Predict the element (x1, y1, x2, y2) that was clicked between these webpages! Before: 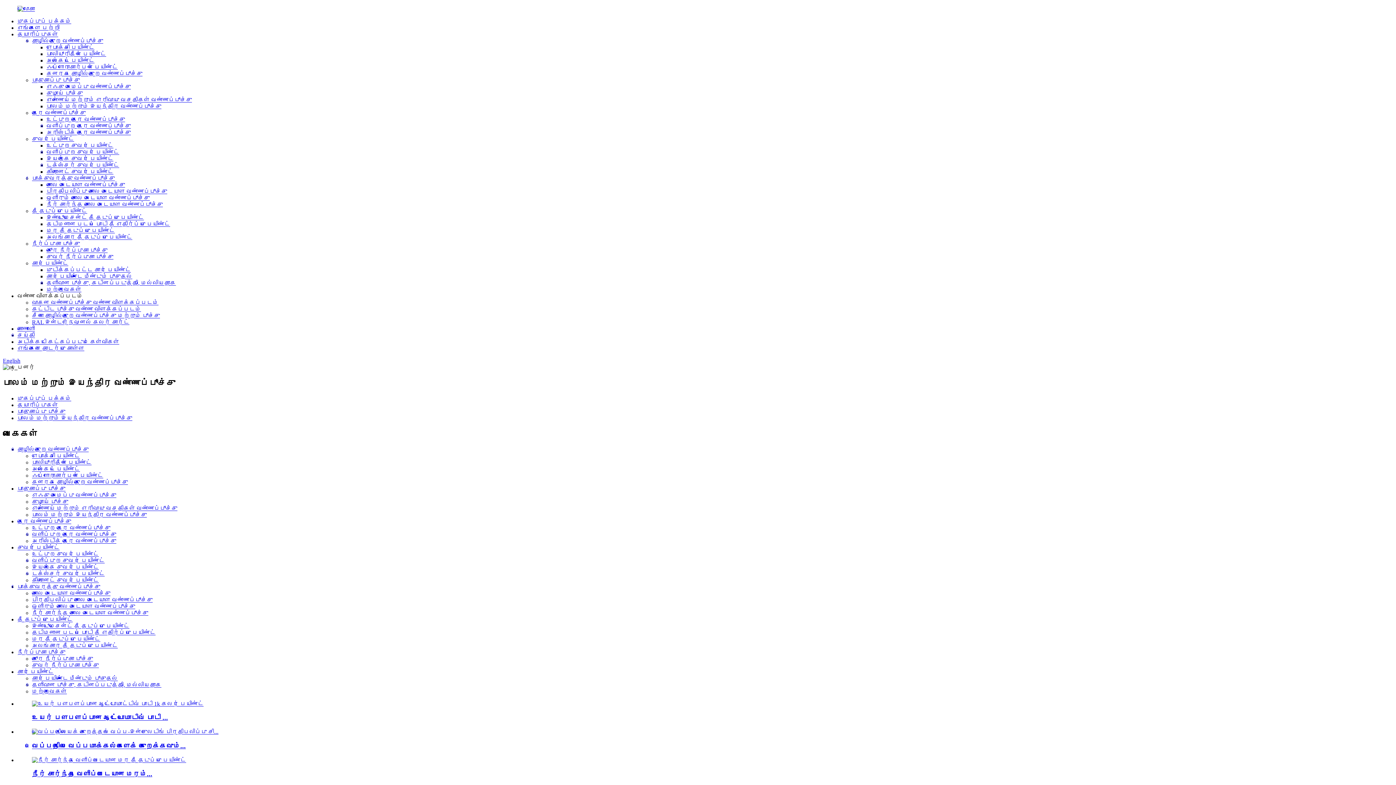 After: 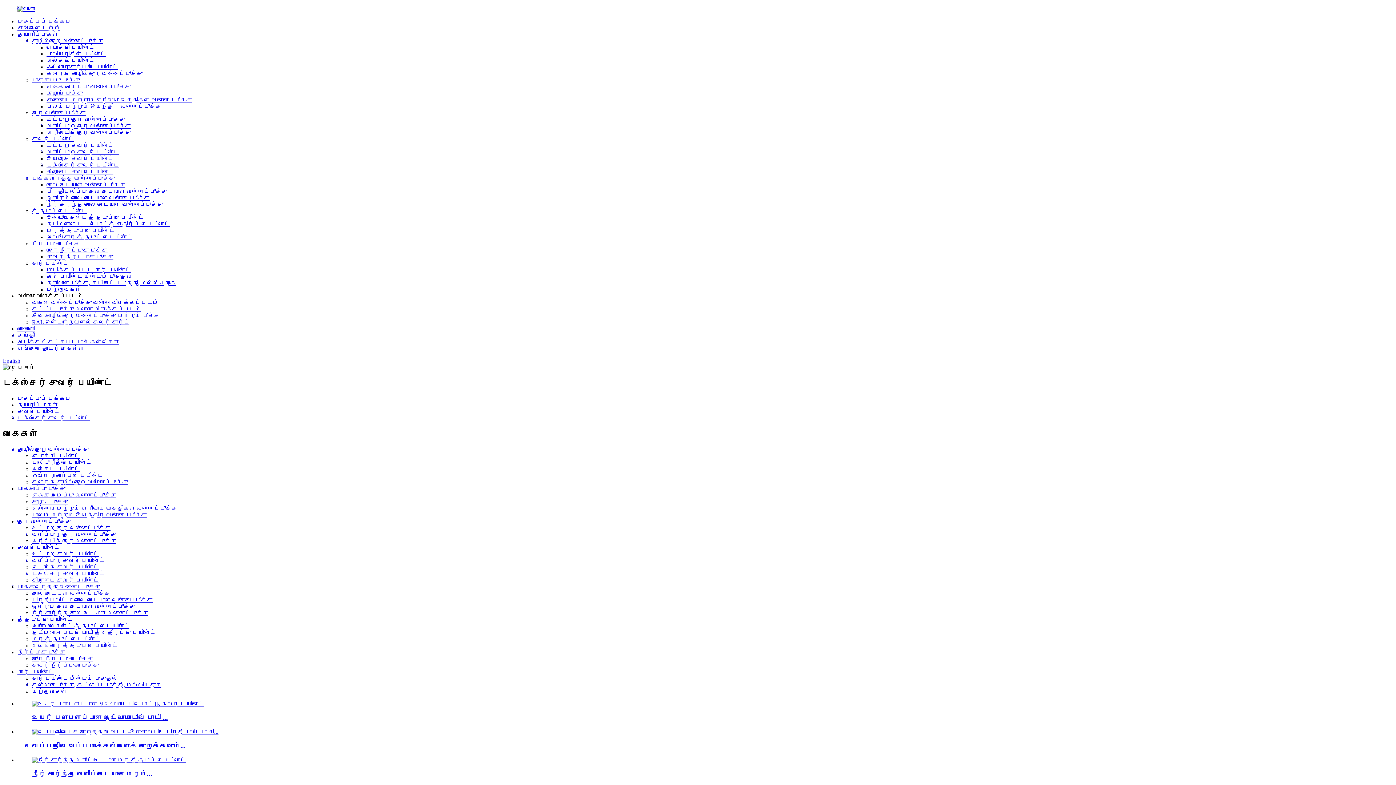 Action: bbox: (46, 162, 119, 168) label: டெக்ஸ்சர் சுவர் பெயிண்ட்